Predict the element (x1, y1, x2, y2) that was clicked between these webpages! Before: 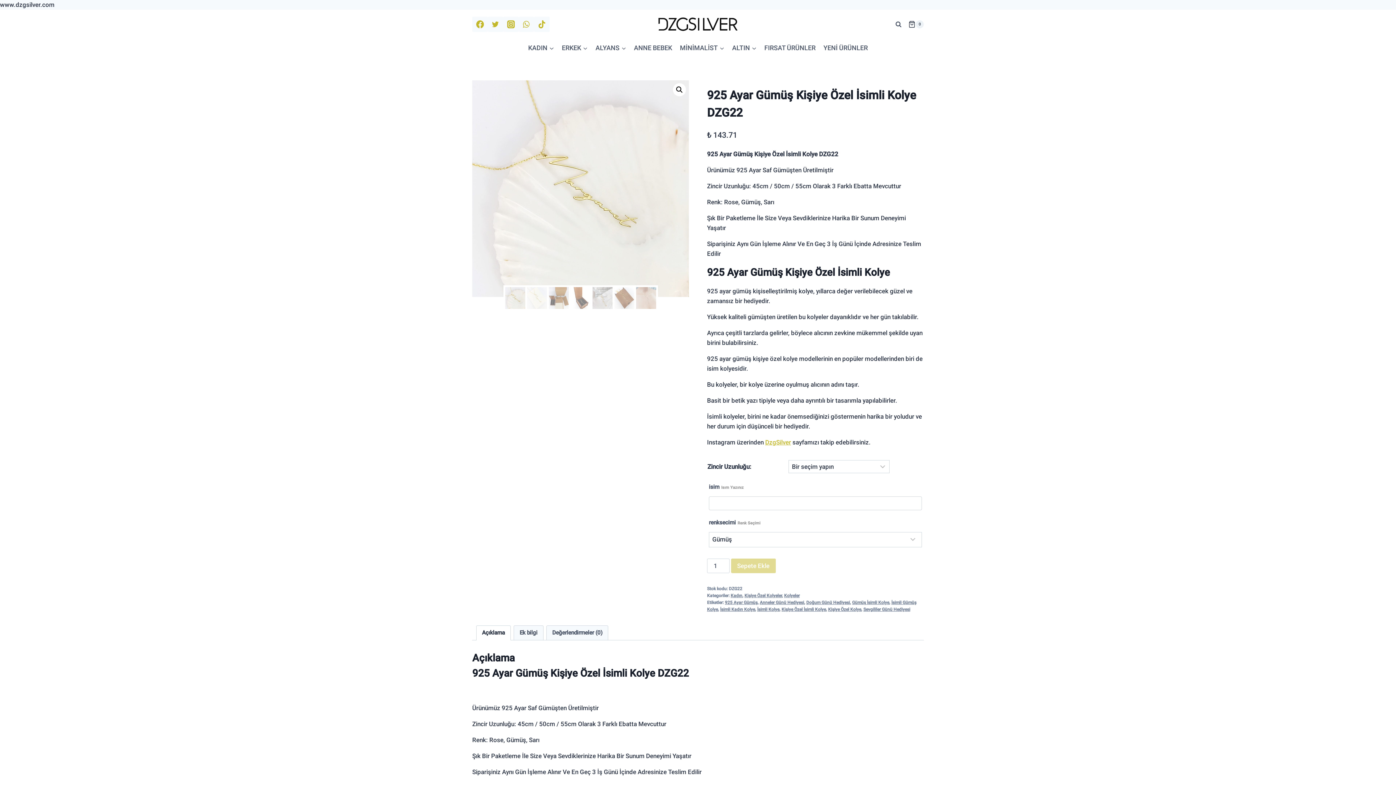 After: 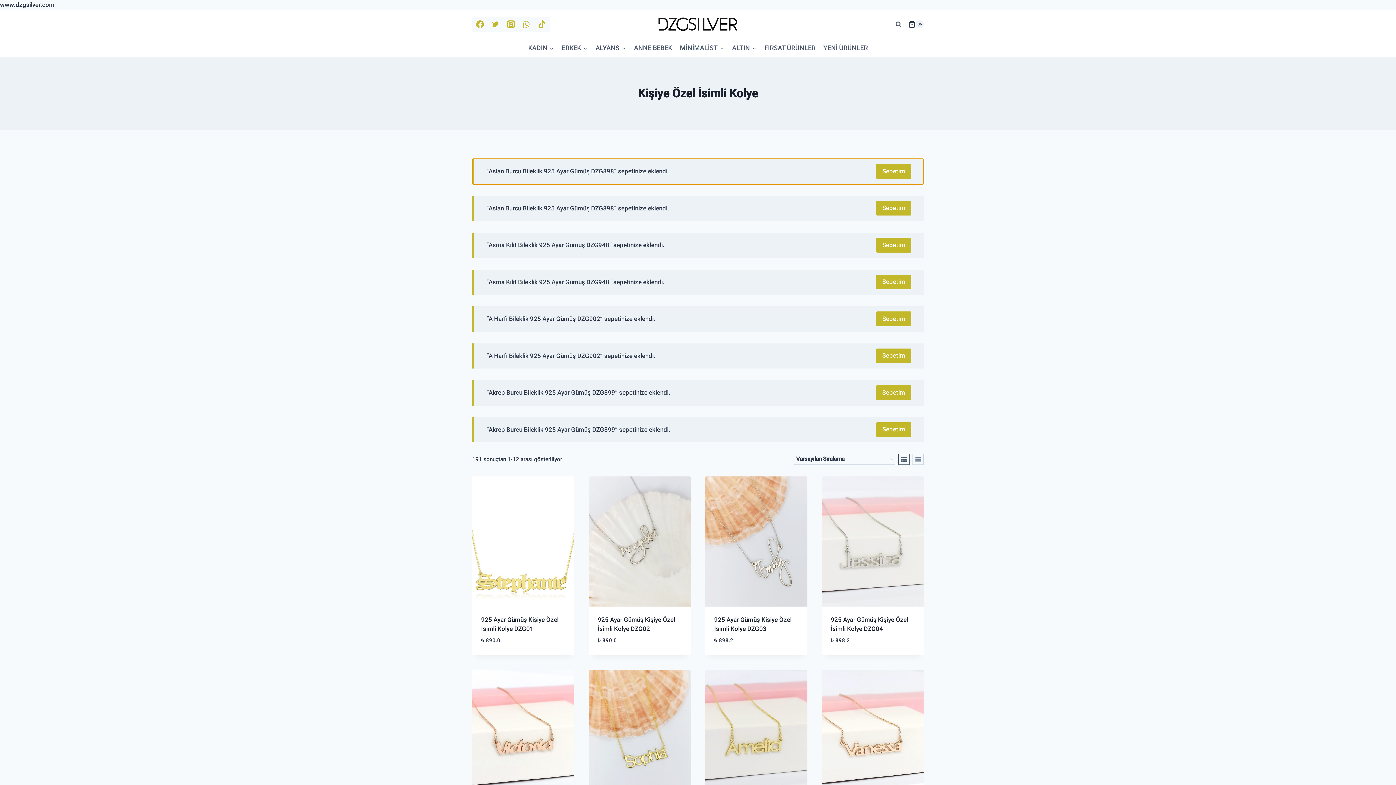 Action: bbox: (781, 607, 826, 612) label: Kişiye Özel İsimli Kolye